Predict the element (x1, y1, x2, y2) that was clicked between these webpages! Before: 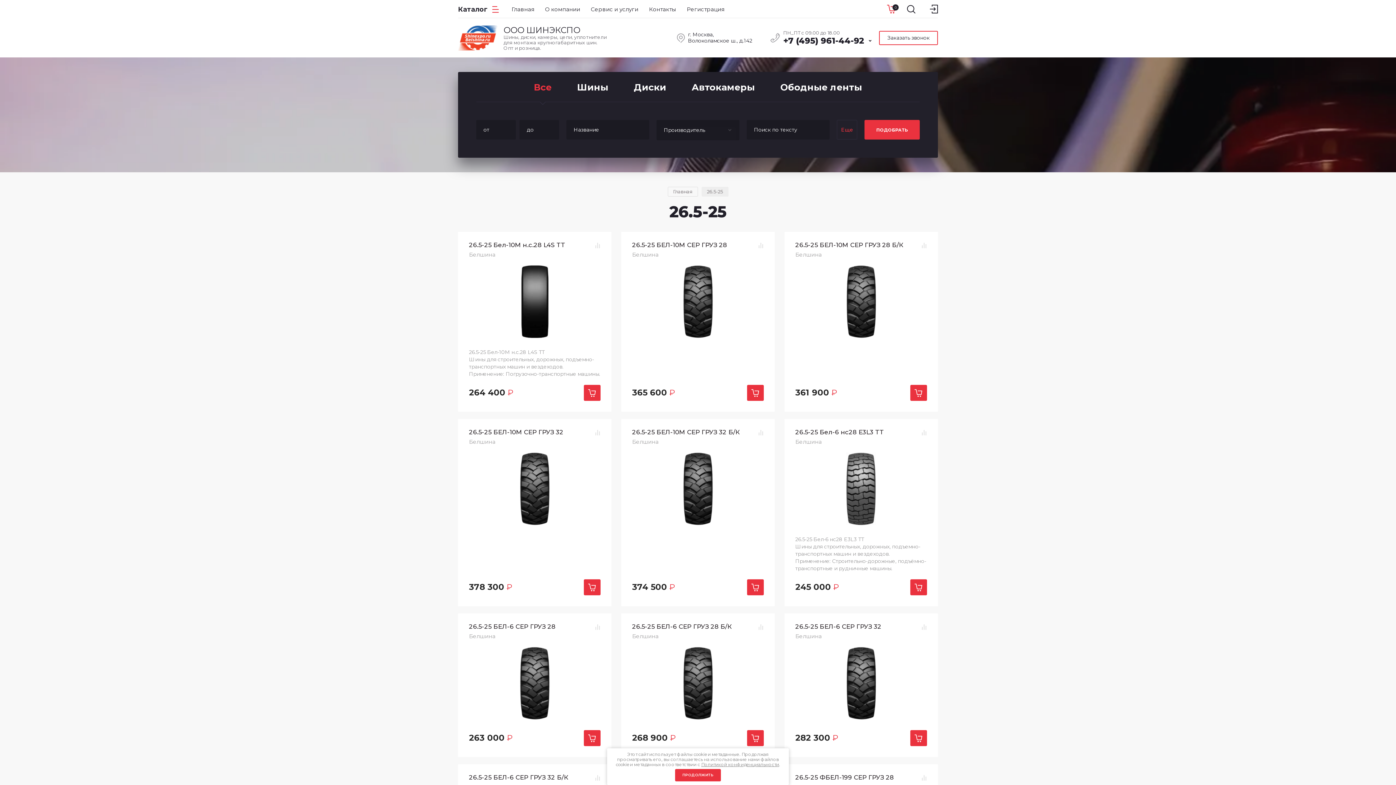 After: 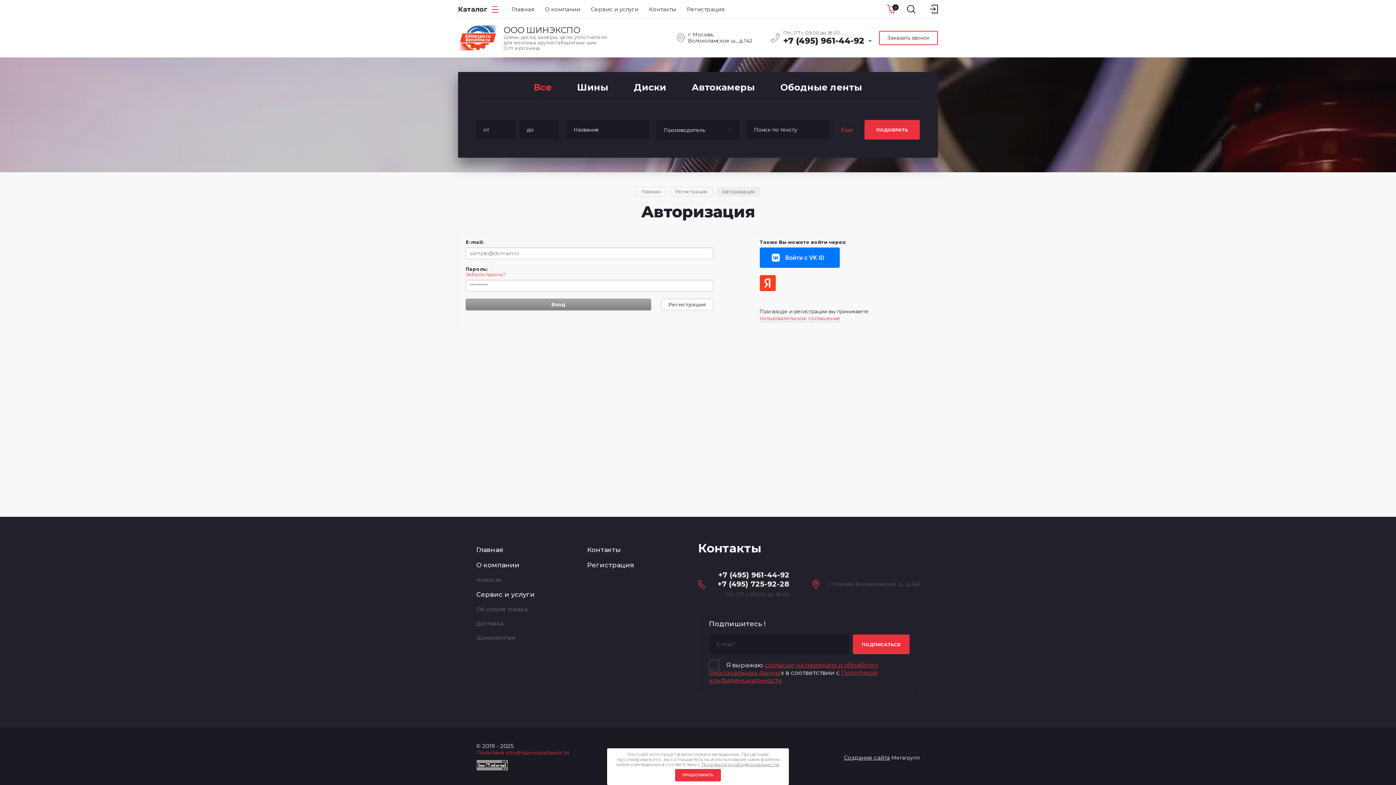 Action: label: Регистрация bbox: (681, 0, 729, 18)